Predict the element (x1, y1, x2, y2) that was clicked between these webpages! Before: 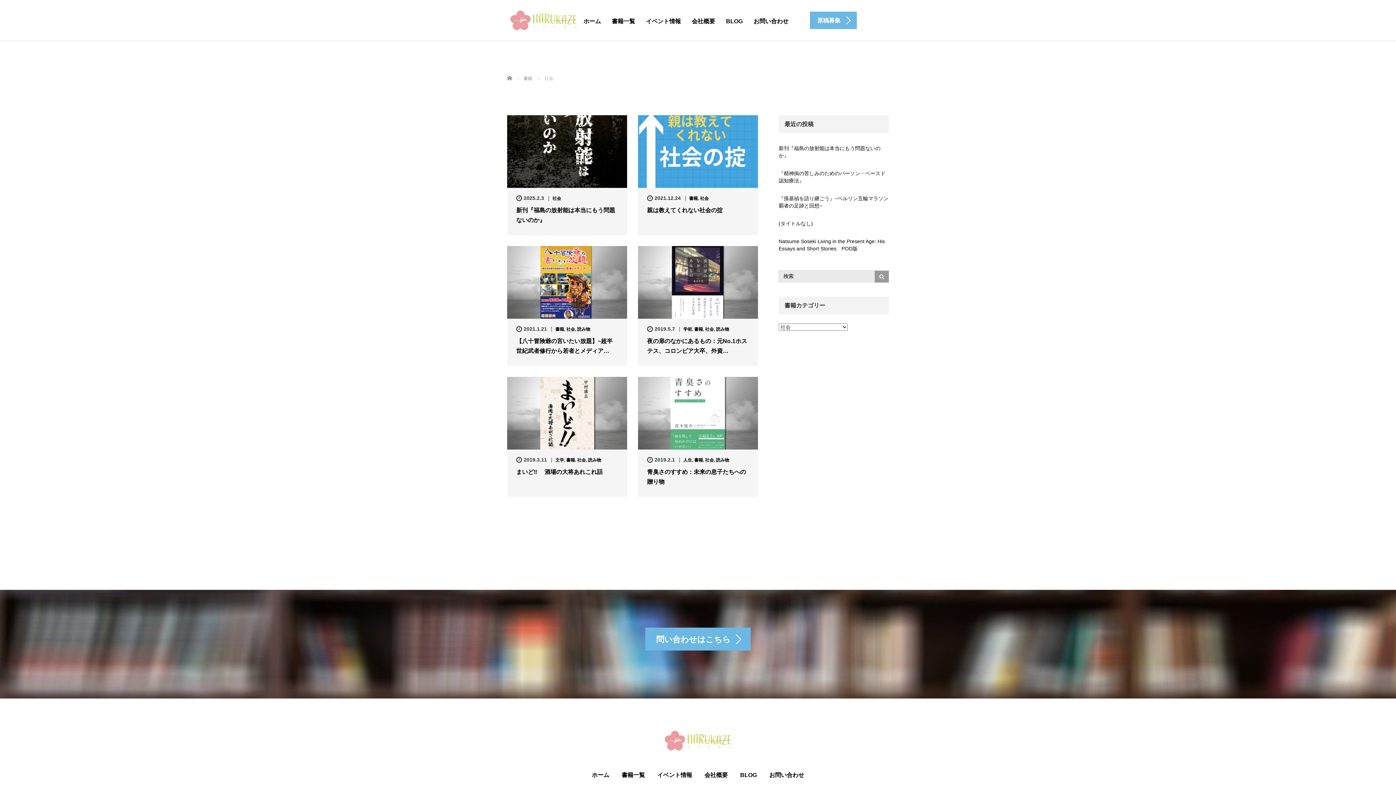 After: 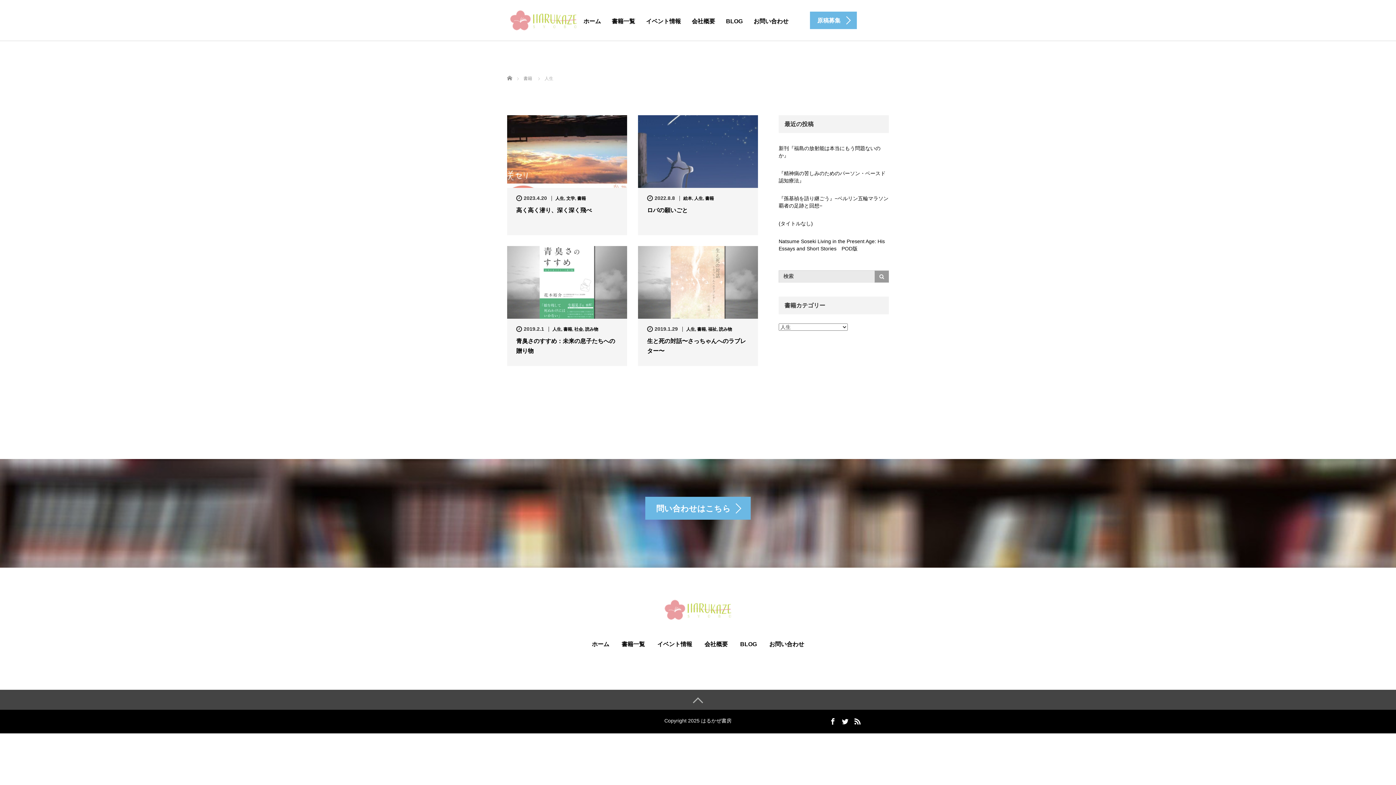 Action: label: 人生 bbox: (683, 457, 692, 462)